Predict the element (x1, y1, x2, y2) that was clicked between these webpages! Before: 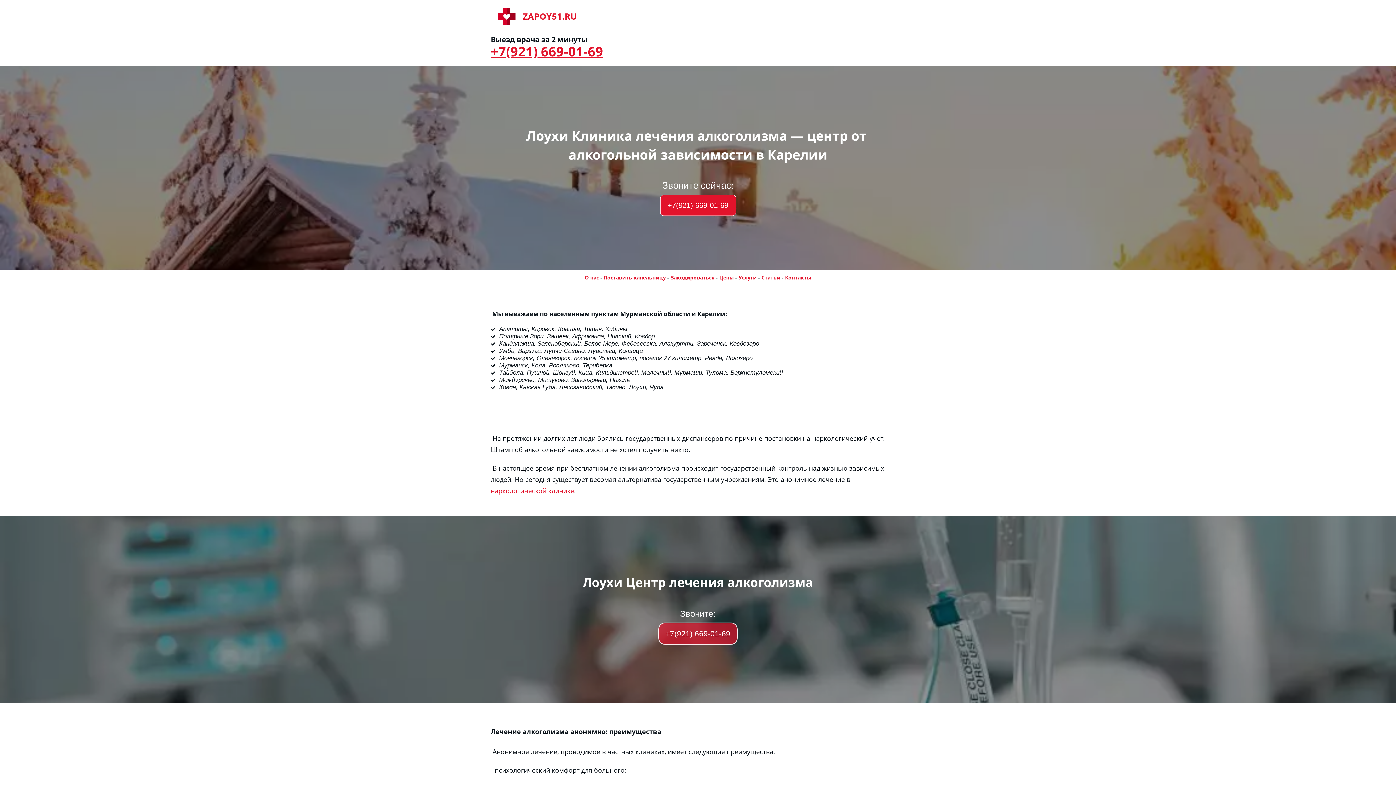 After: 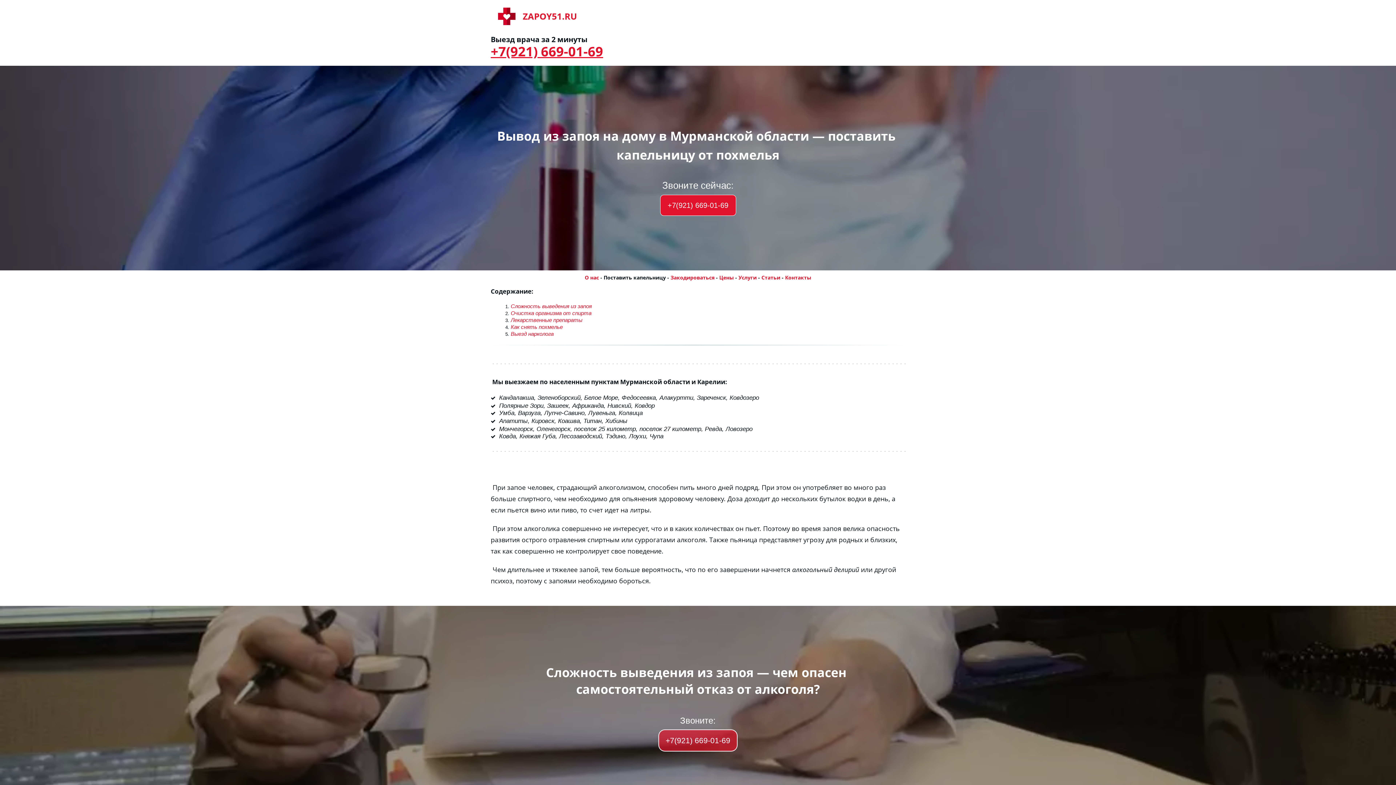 Action: bbox: (603, 274, 666, 281) label: Поставить капельницу